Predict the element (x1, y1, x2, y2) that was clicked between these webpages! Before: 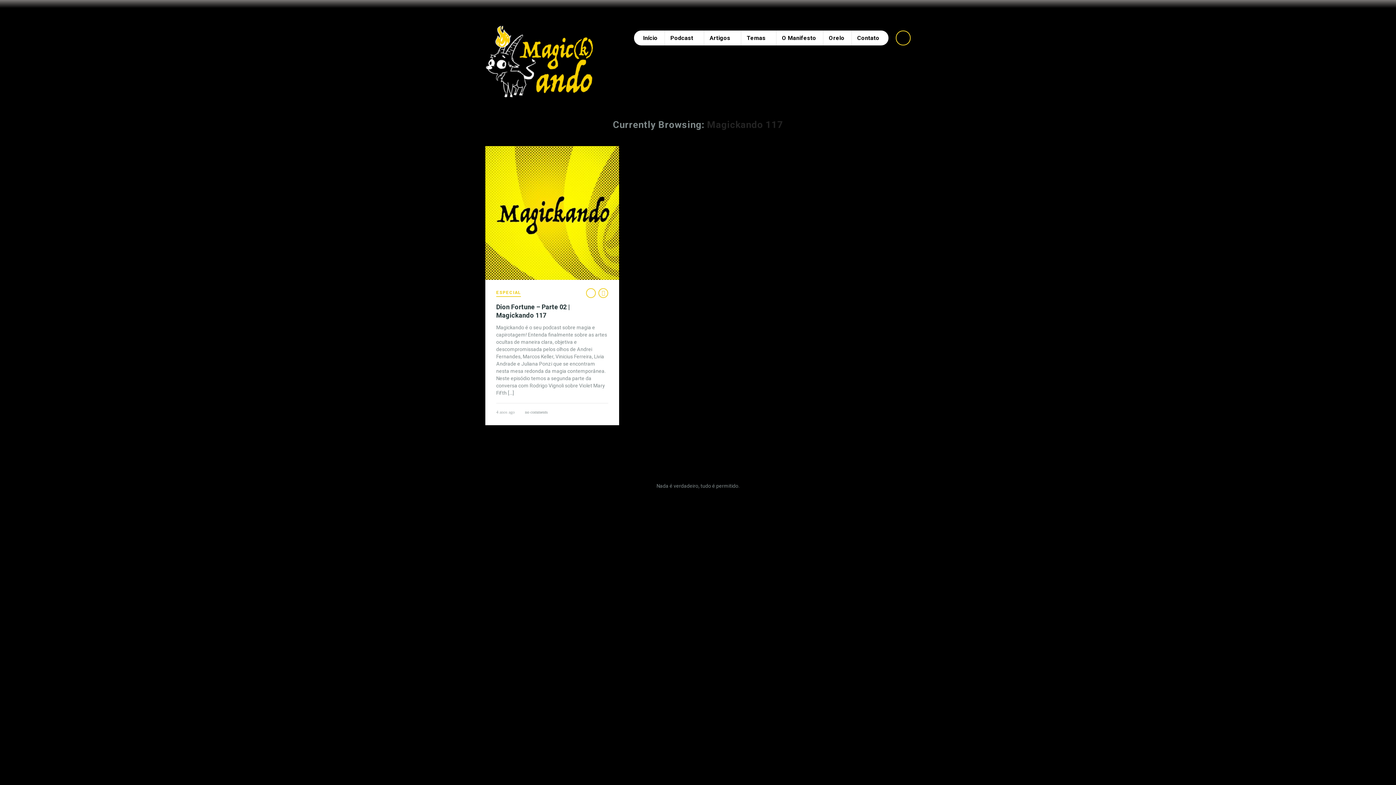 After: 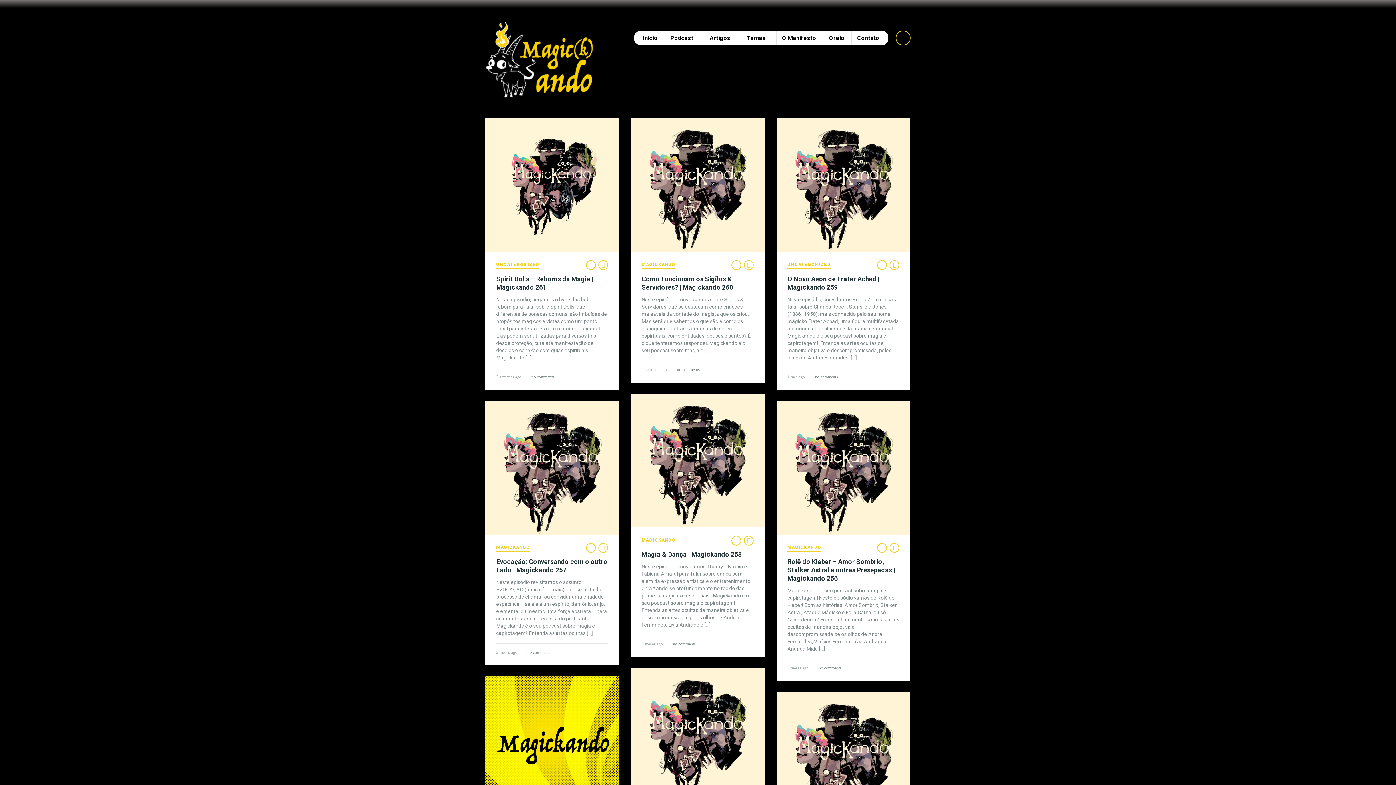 Action: bbox: (485, 21, 594, 100)